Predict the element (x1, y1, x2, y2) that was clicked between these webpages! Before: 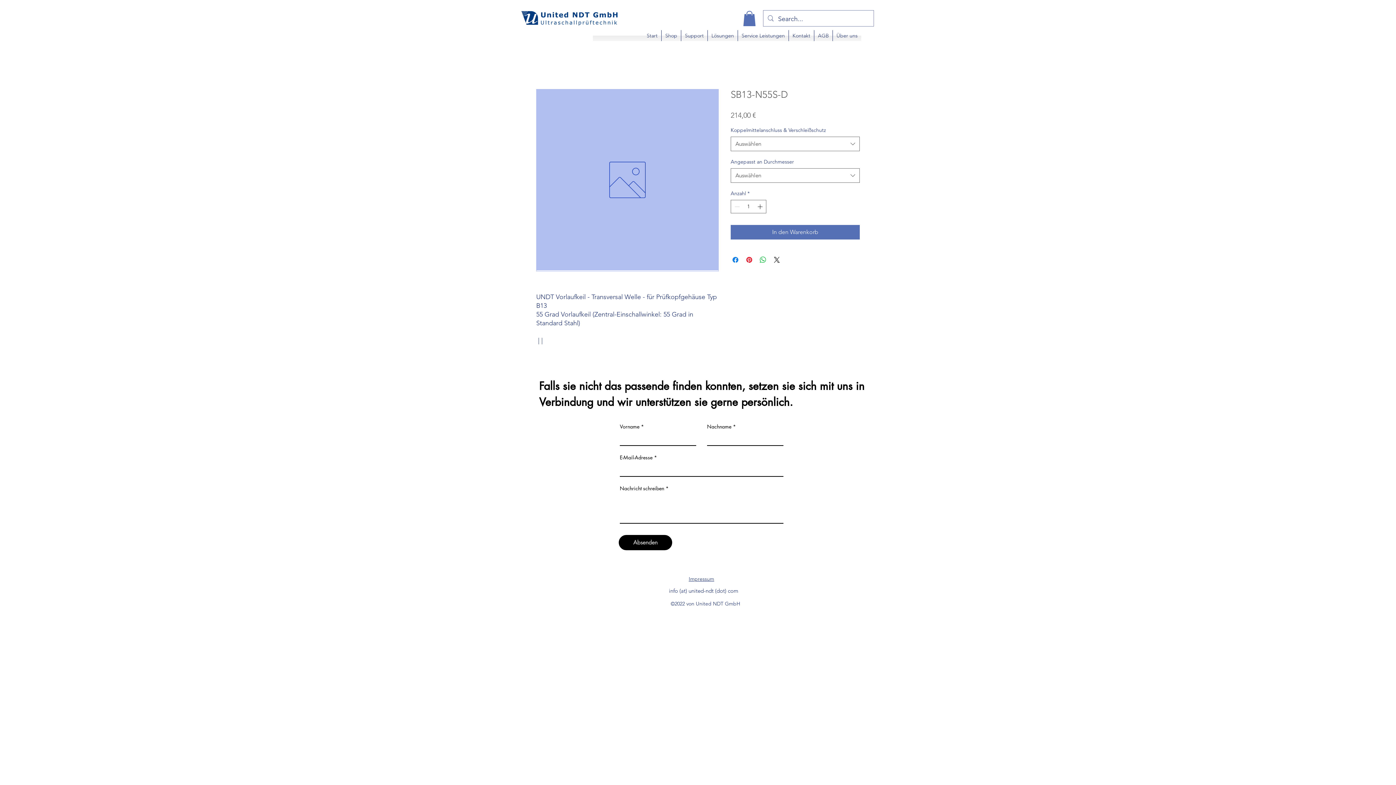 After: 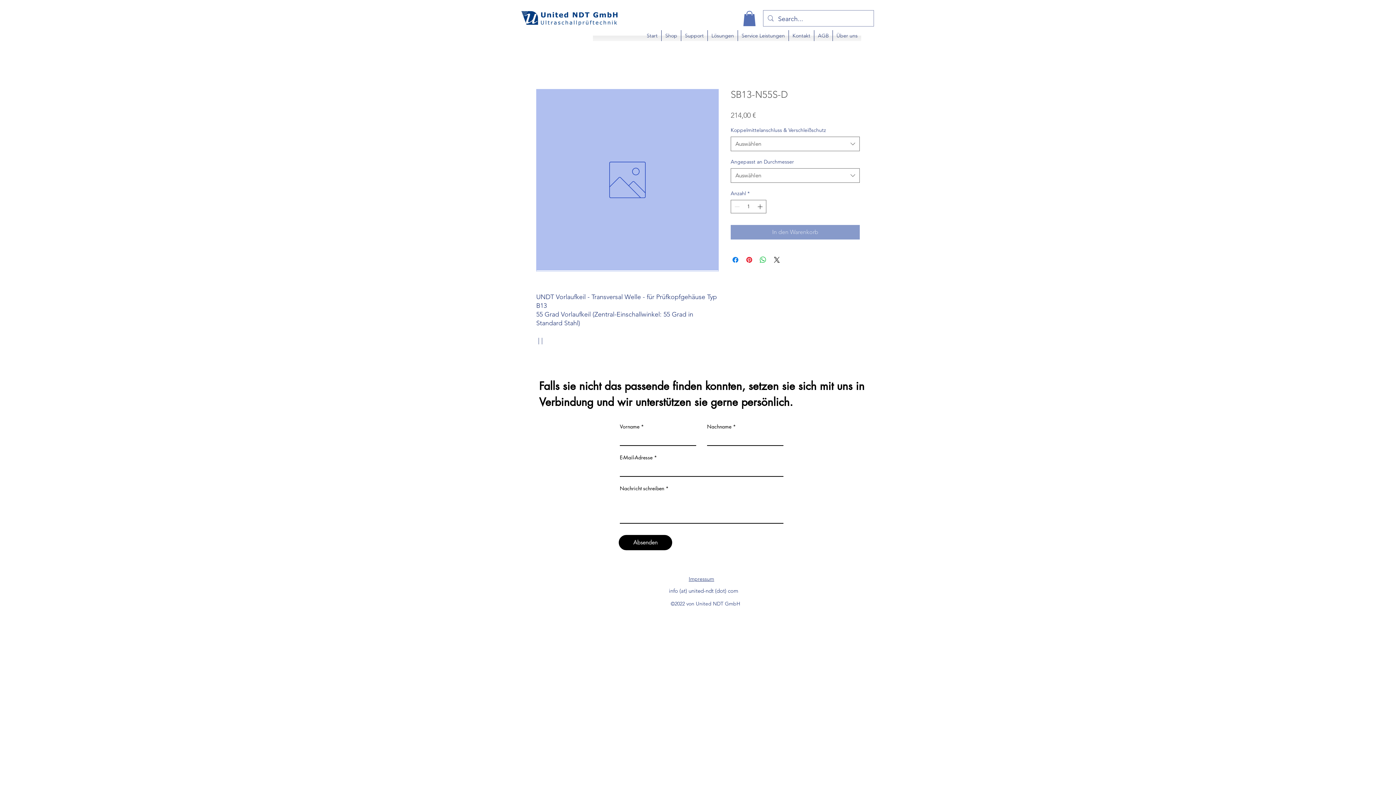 Action: label: In den Warenkorb bbox: (730, 225, 860, 239)